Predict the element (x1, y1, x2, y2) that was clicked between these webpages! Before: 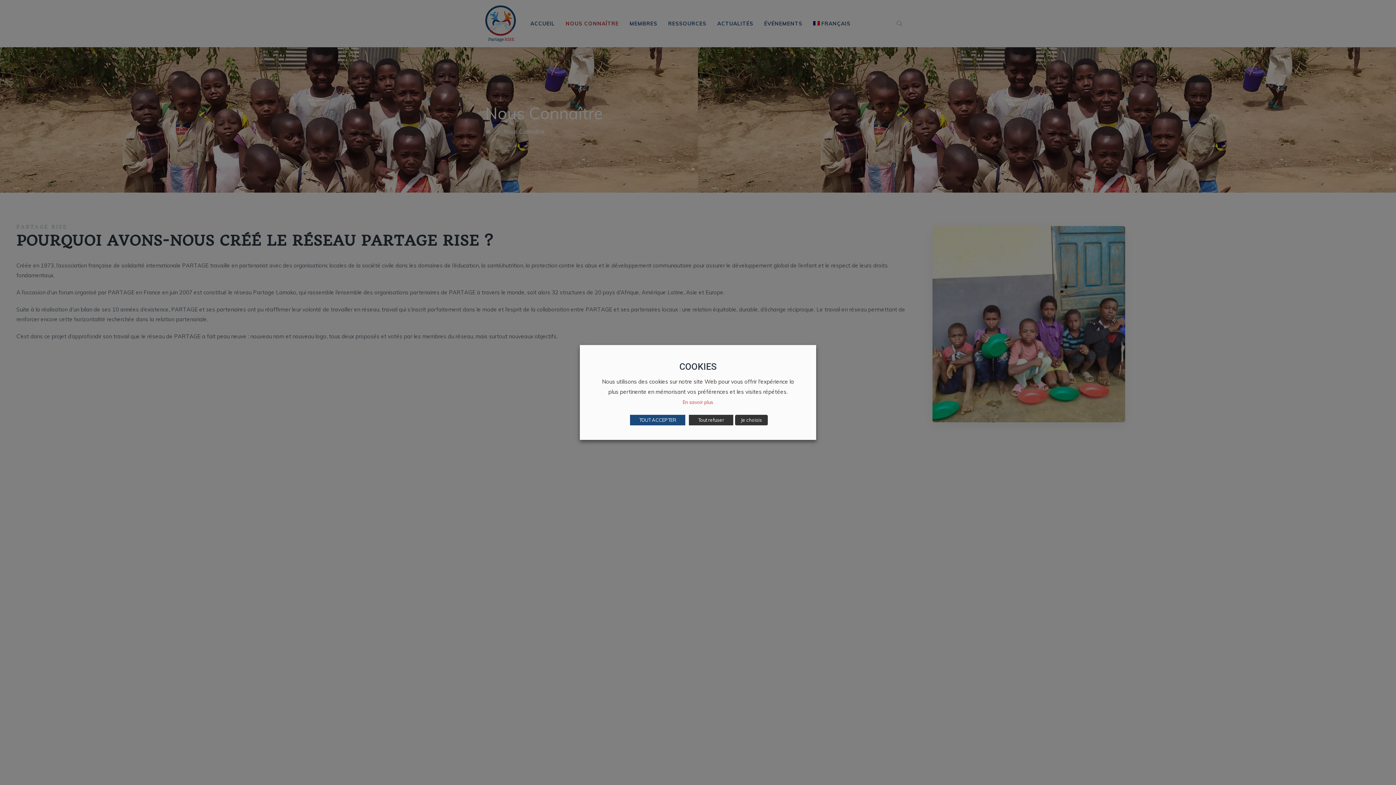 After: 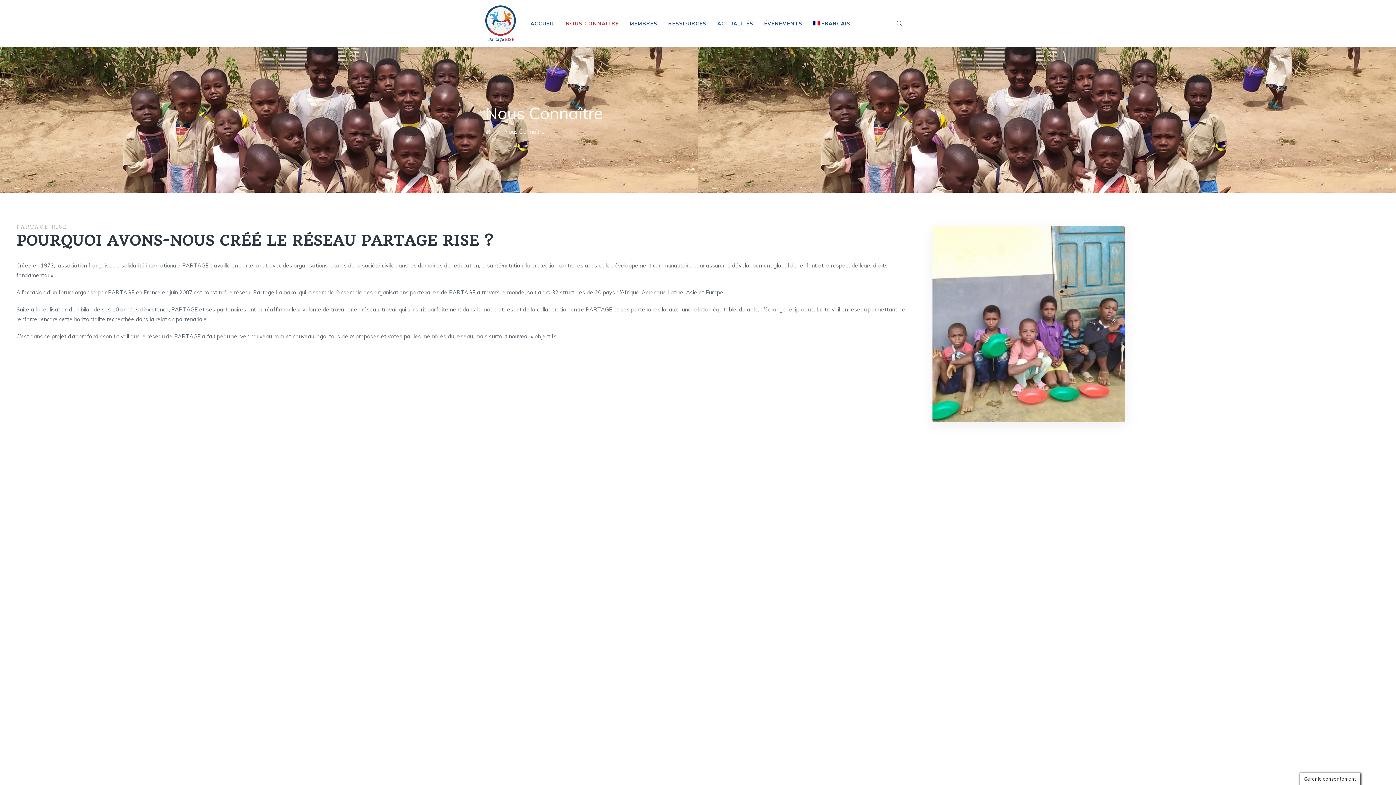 Action: label: Tout refuser bbox: (689, 415, 733, 425)